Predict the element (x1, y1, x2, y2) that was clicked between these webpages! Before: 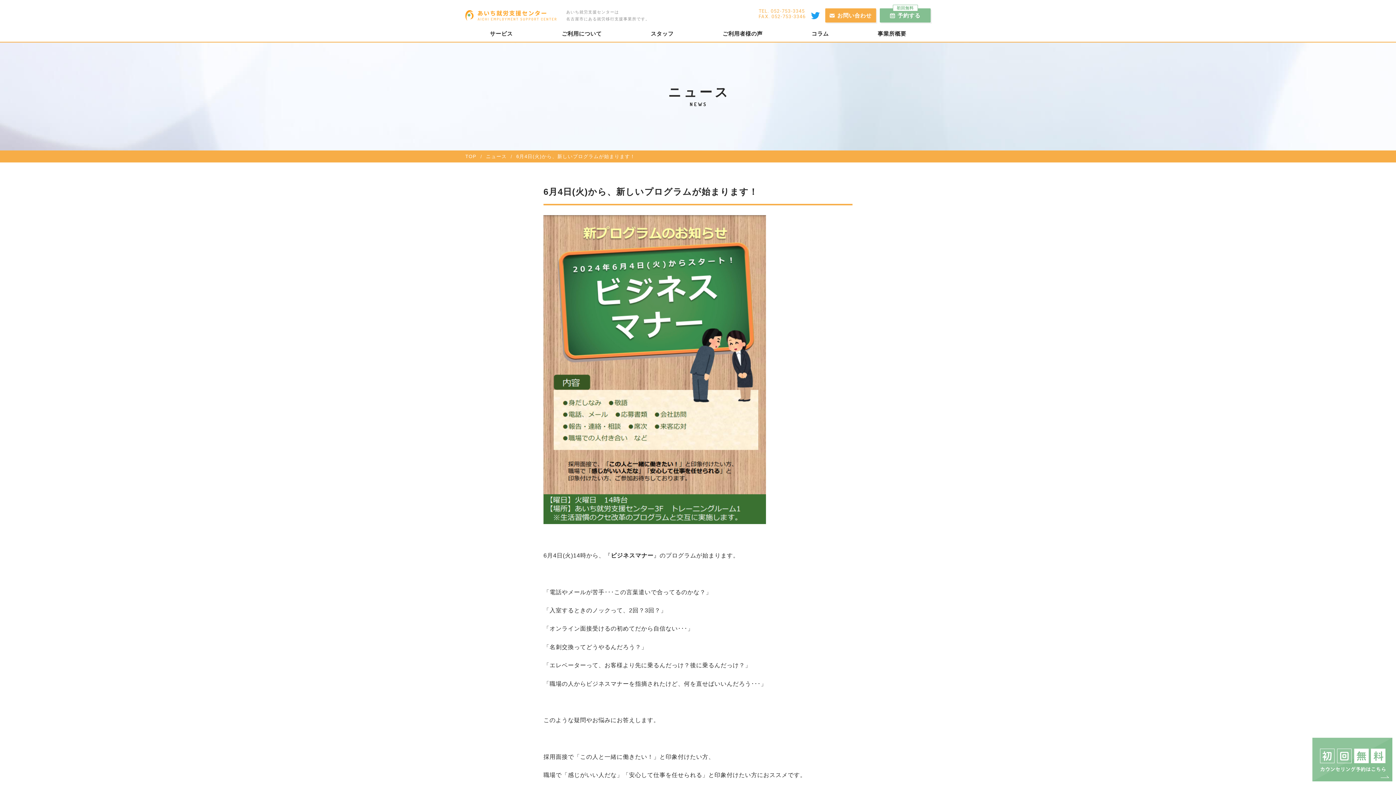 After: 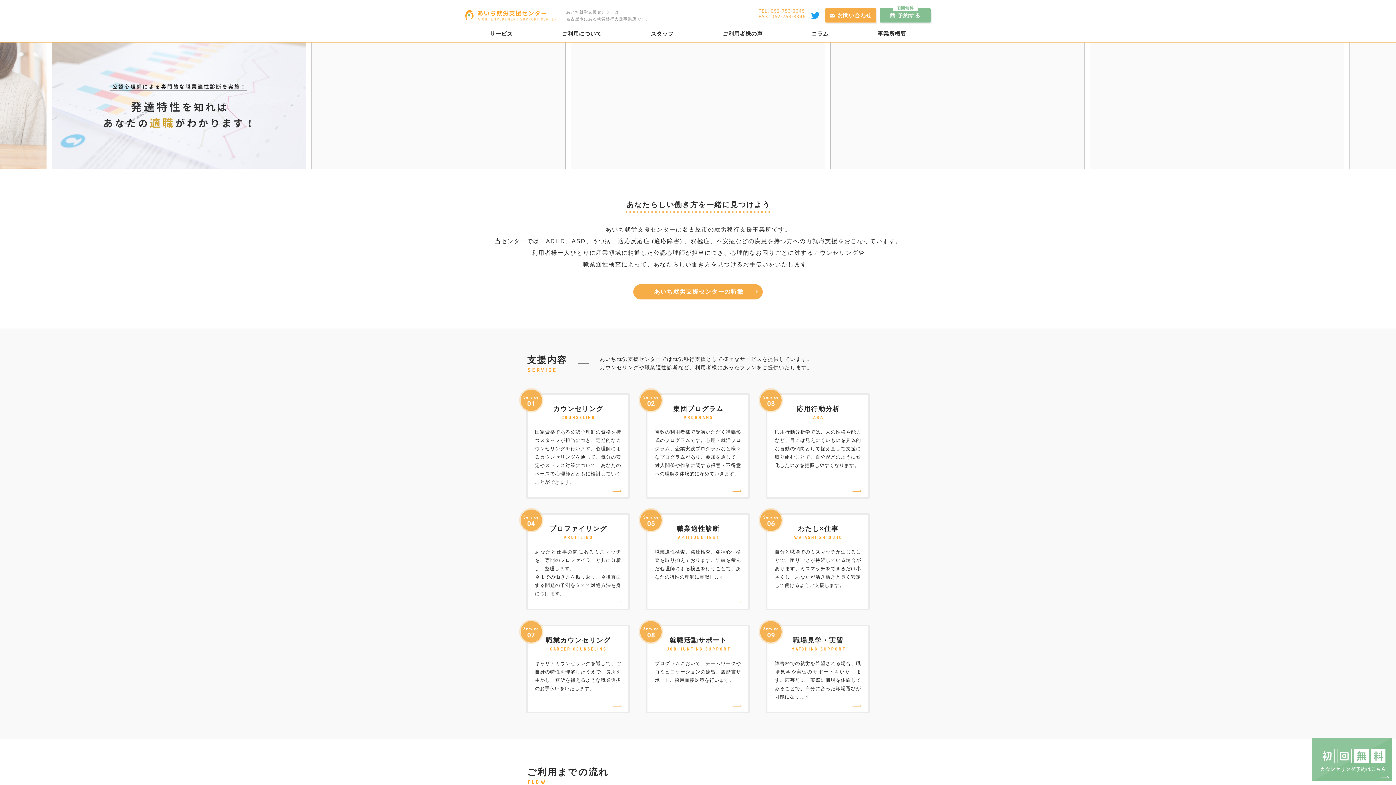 Action: label: TOP bbox: (465, 153, 476, 159)